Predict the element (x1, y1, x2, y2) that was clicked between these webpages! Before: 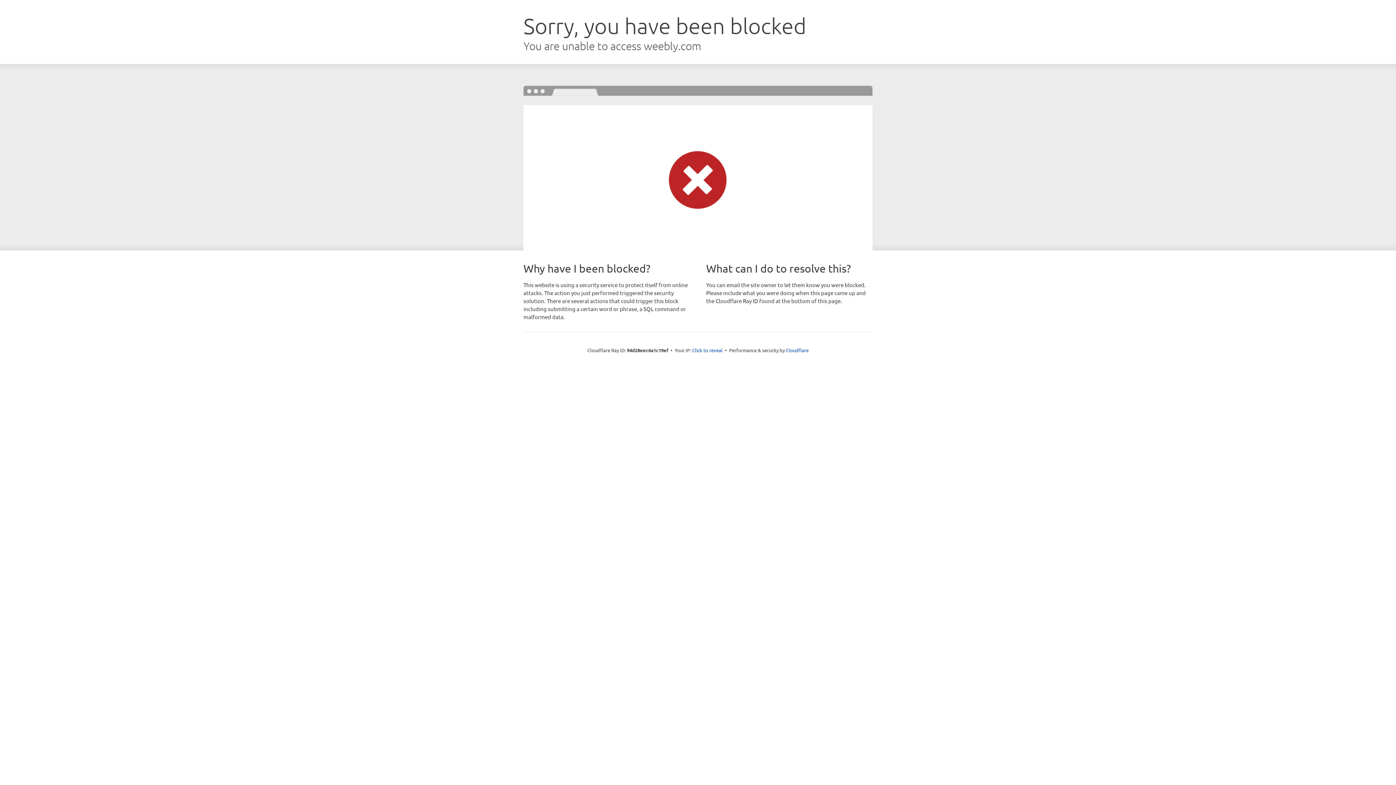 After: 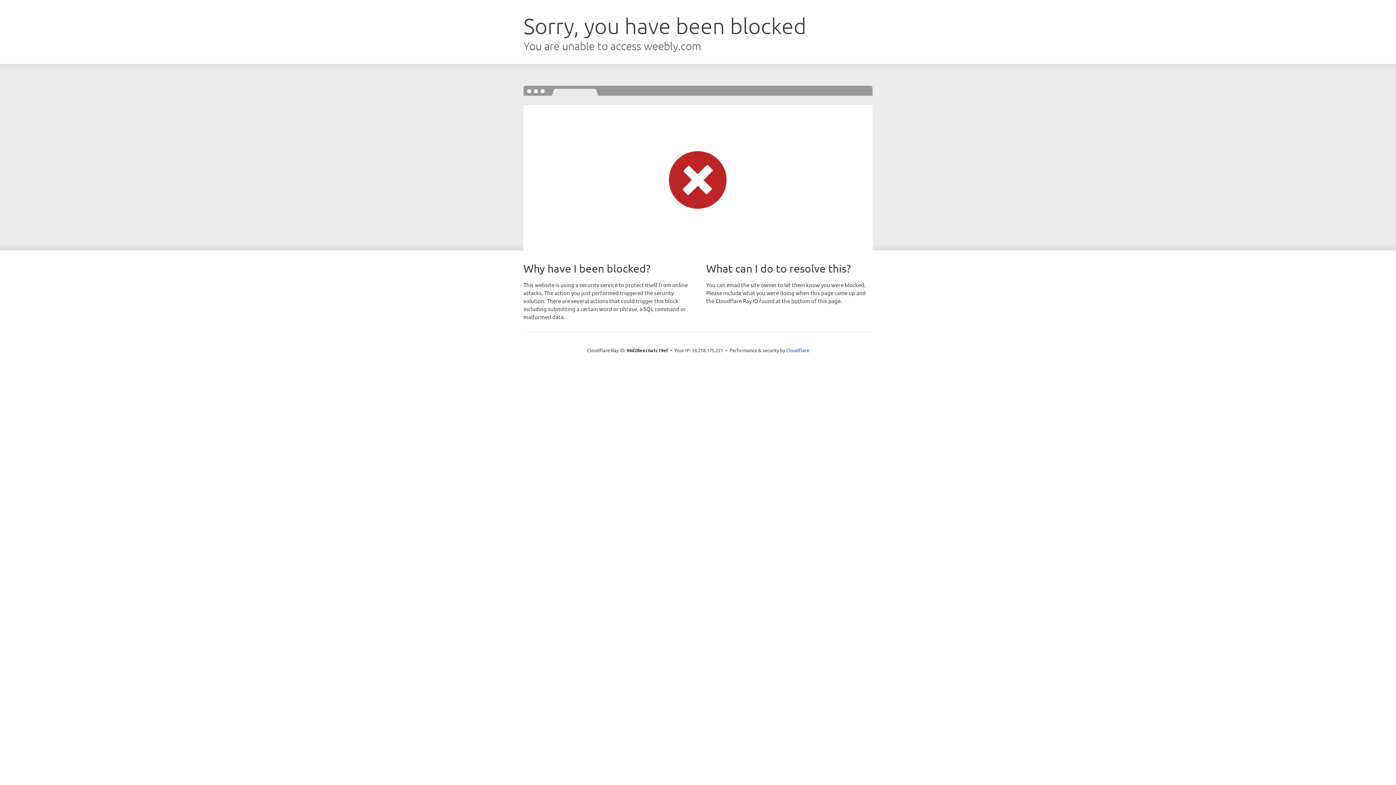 Action: bbox: (692, 346, 722, 353) label: Click to reveal